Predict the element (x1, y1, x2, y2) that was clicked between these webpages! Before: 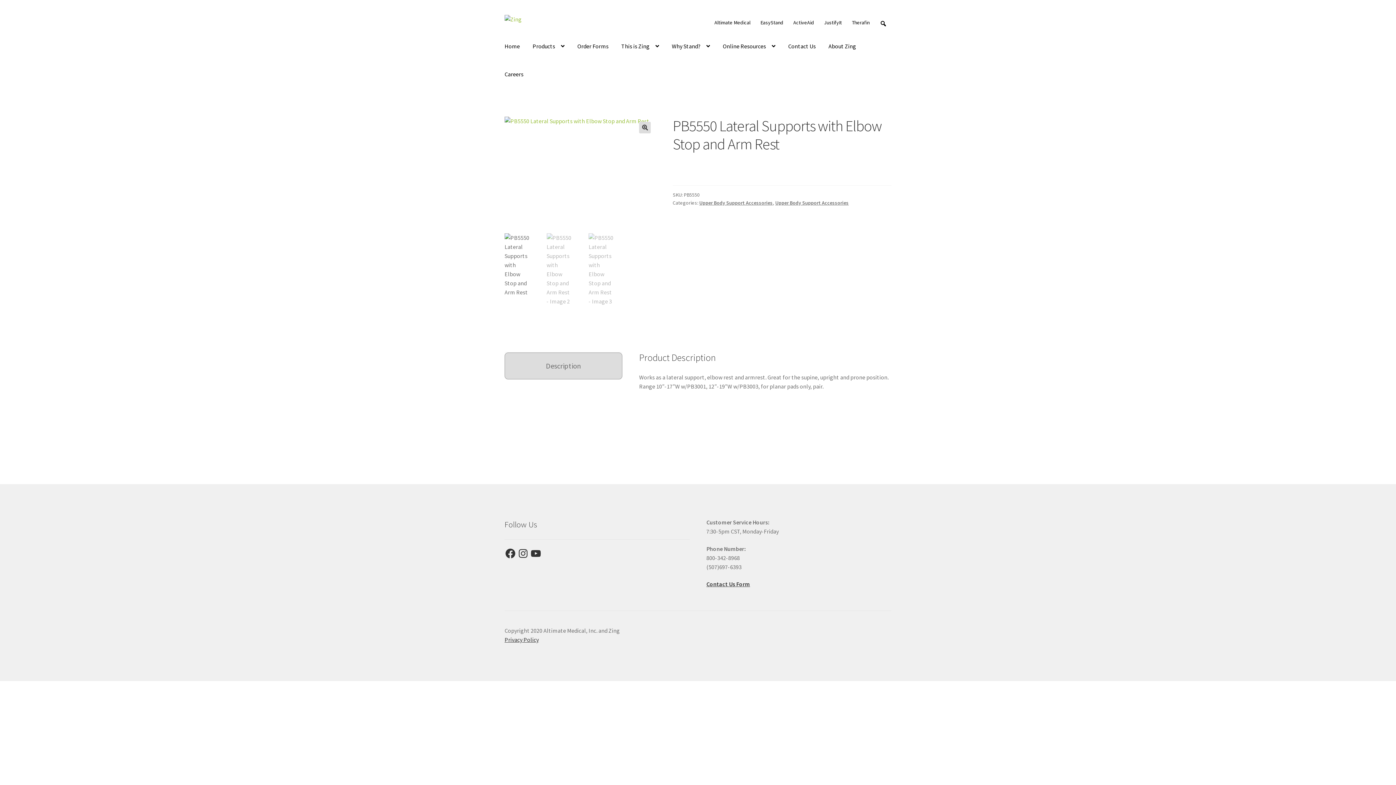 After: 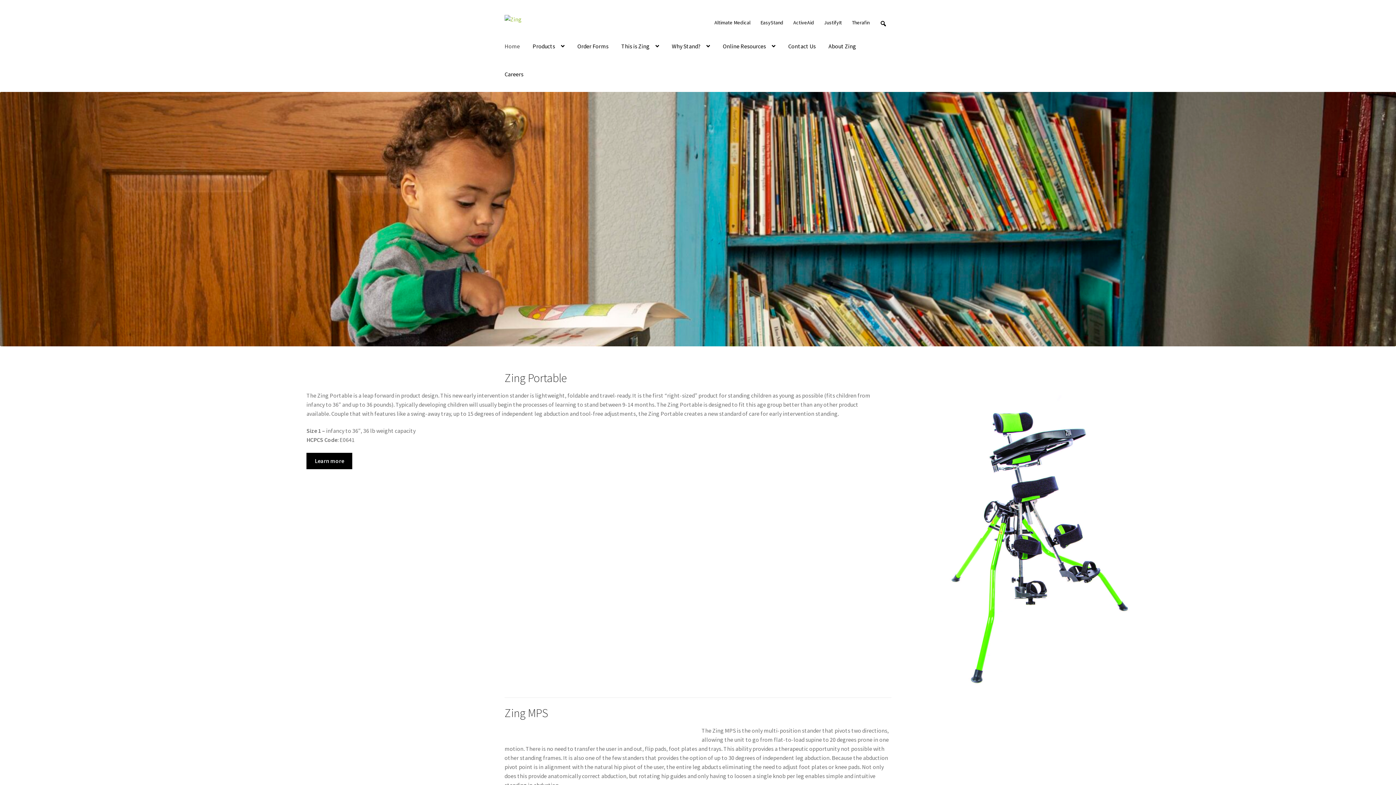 Action: bbox: (504, 14, 555, 24)